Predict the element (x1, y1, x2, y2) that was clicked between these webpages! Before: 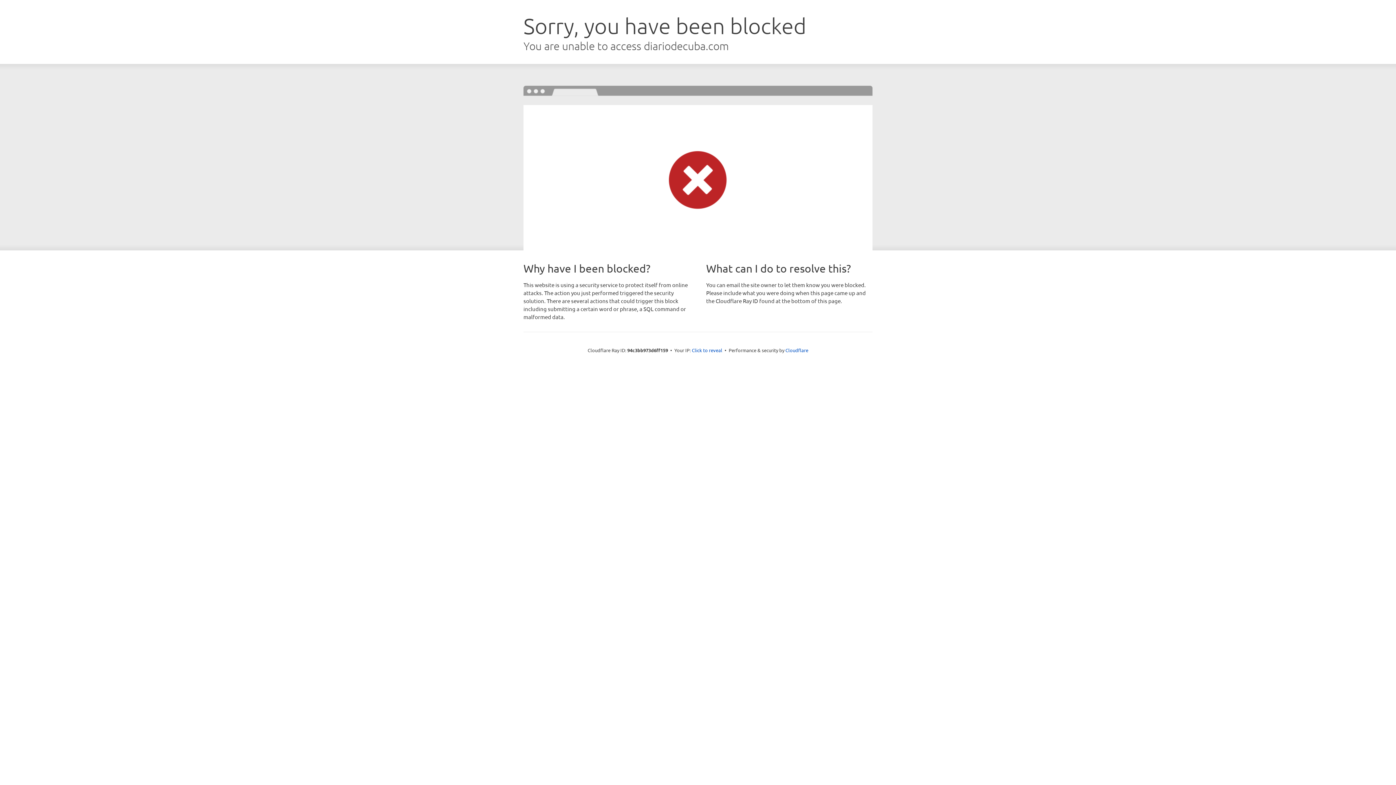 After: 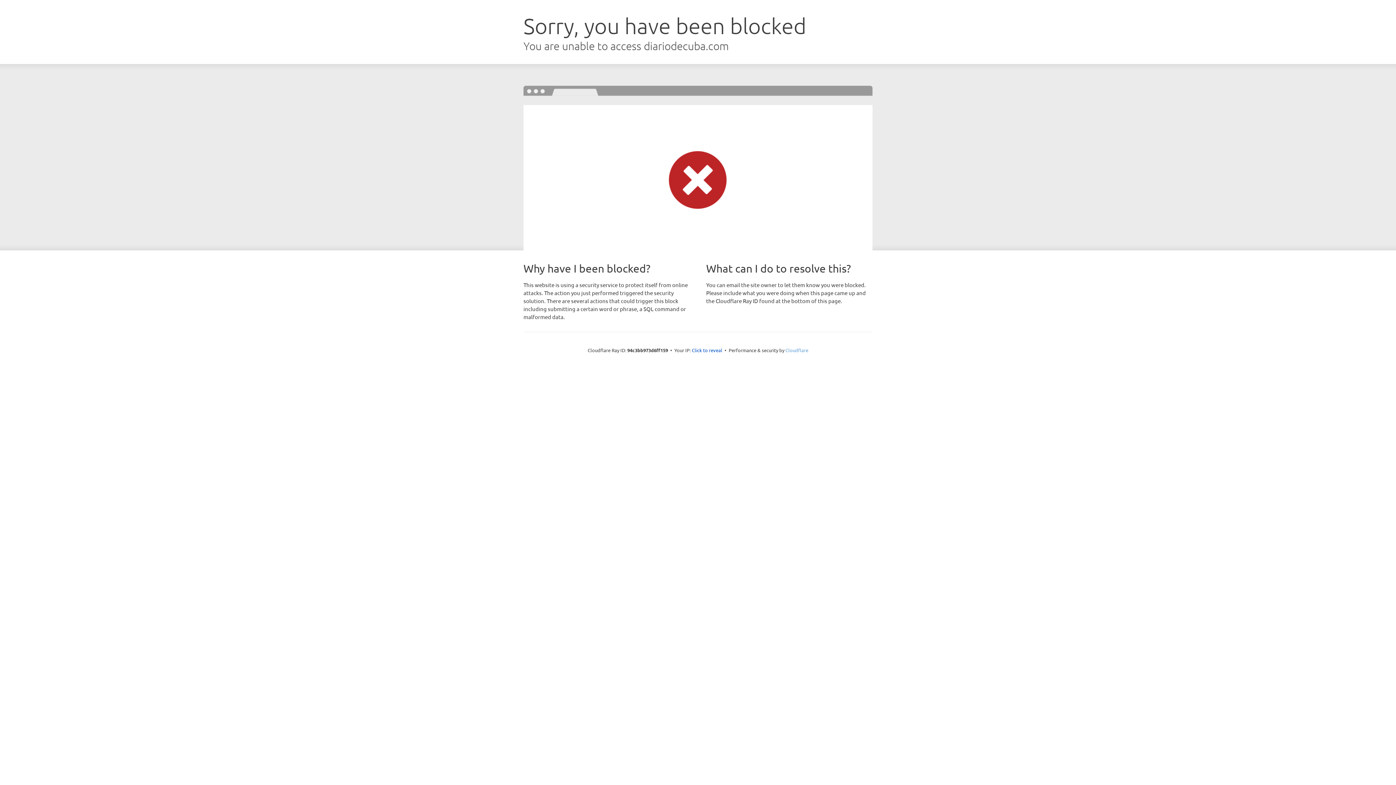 Action: label: Cloudflare bbox: (785, 347, 808, 353)